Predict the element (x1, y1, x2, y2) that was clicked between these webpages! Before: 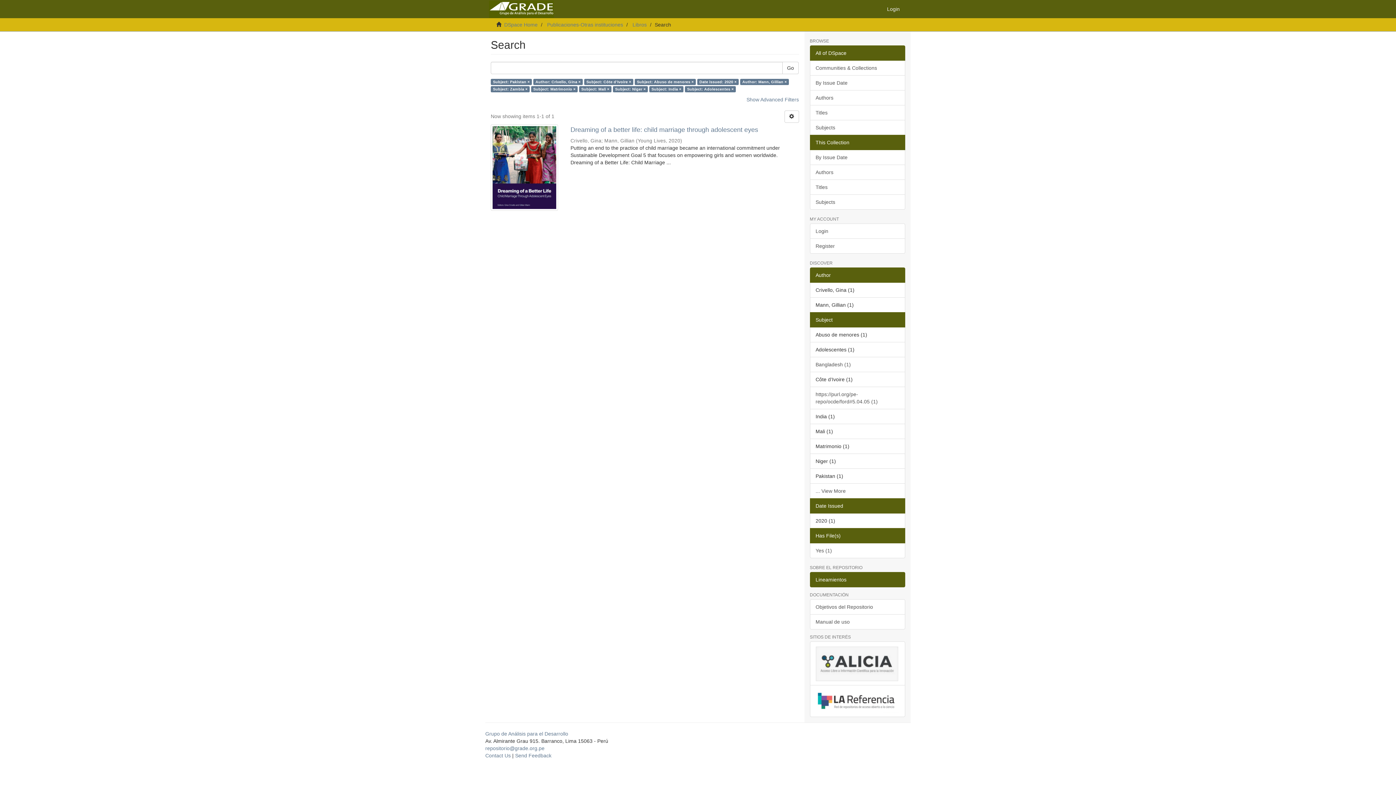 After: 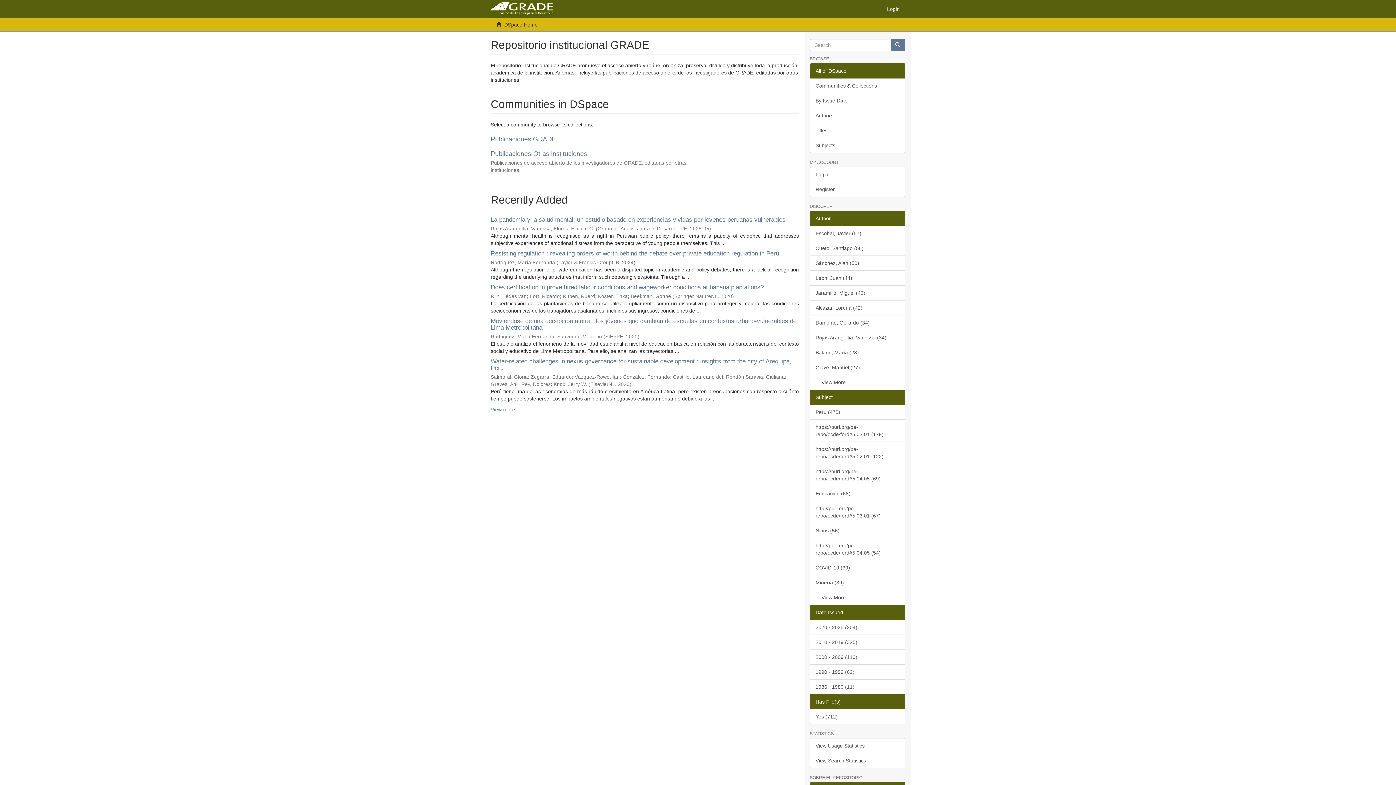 Action: bbox: (485, 0, 557, 18)